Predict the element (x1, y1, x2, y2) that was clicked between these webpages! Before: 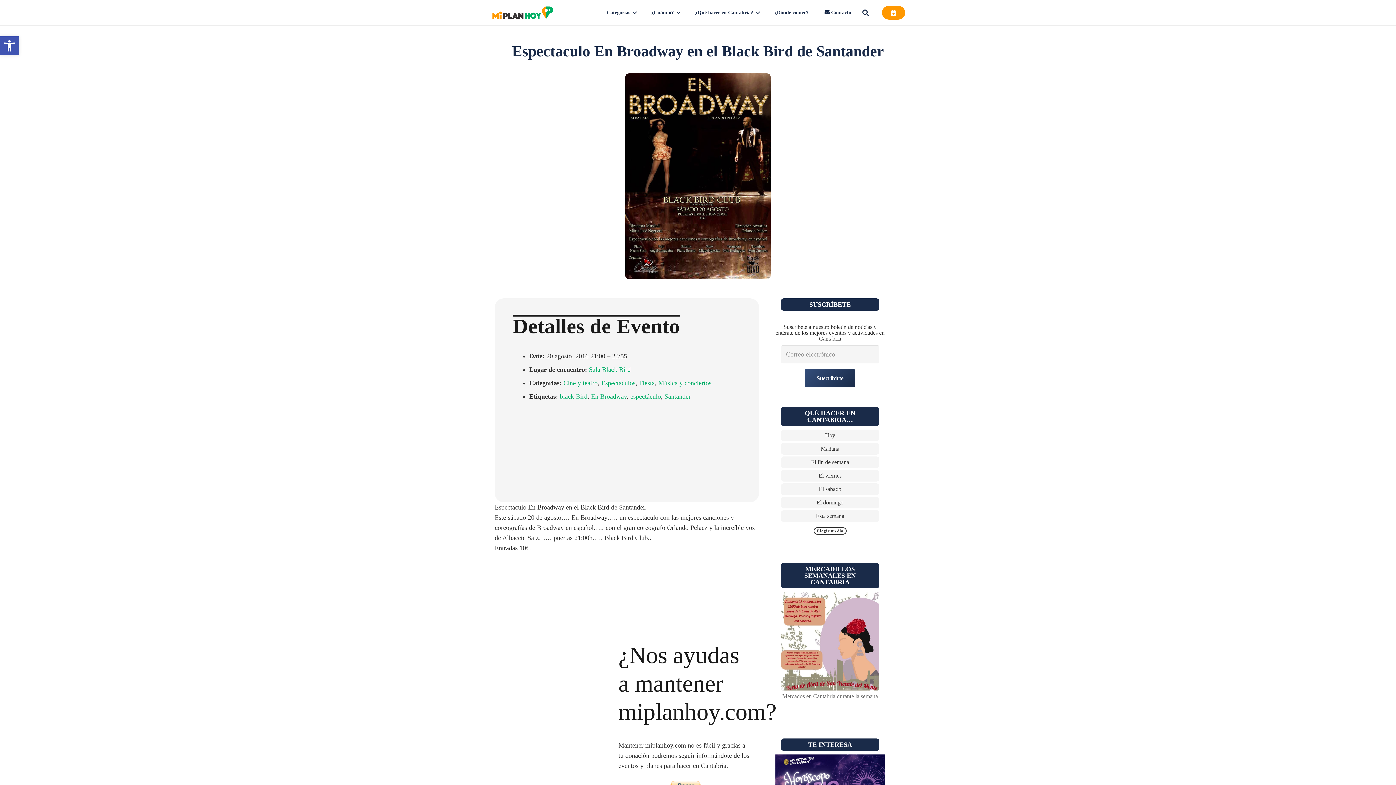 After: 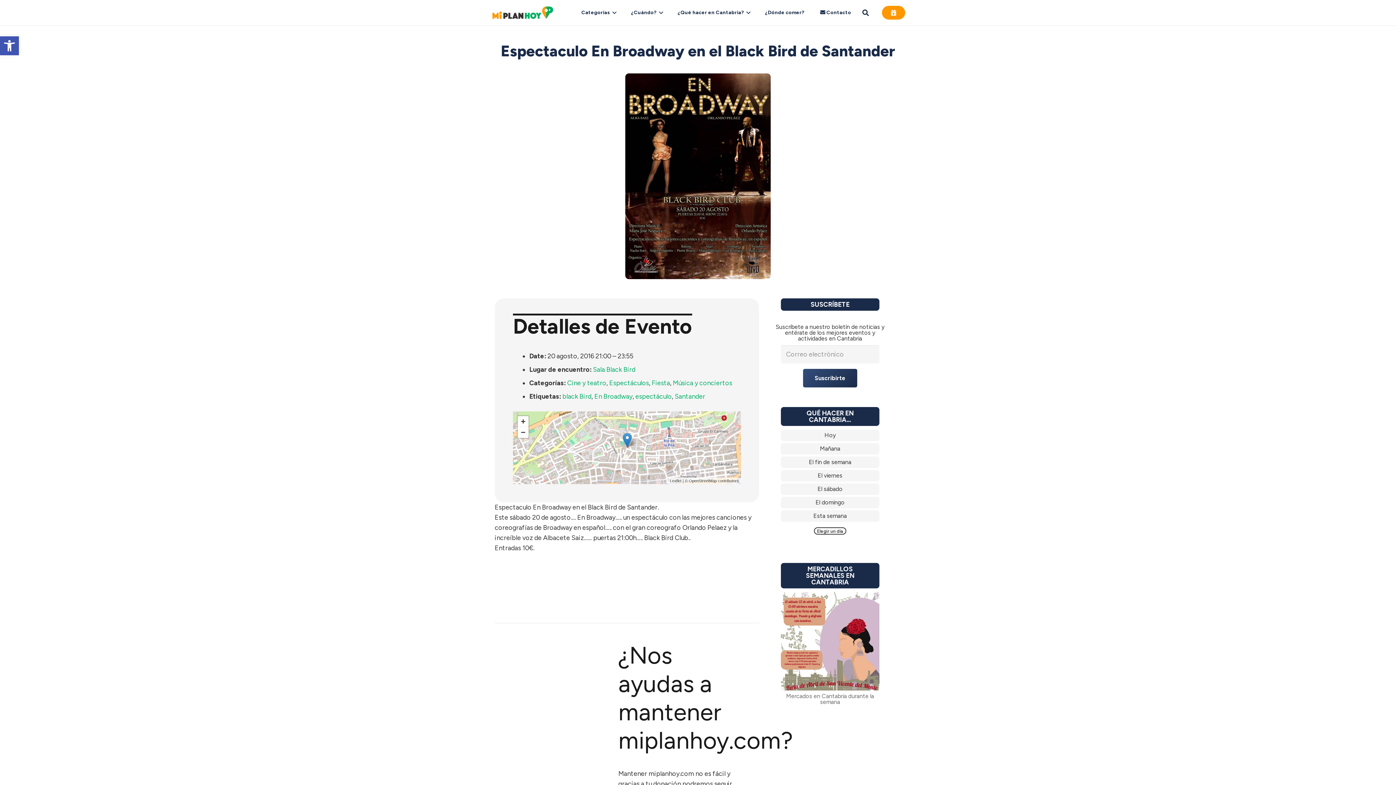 Action: label: Suscribirte bbox: (805, 369, 855, 387)